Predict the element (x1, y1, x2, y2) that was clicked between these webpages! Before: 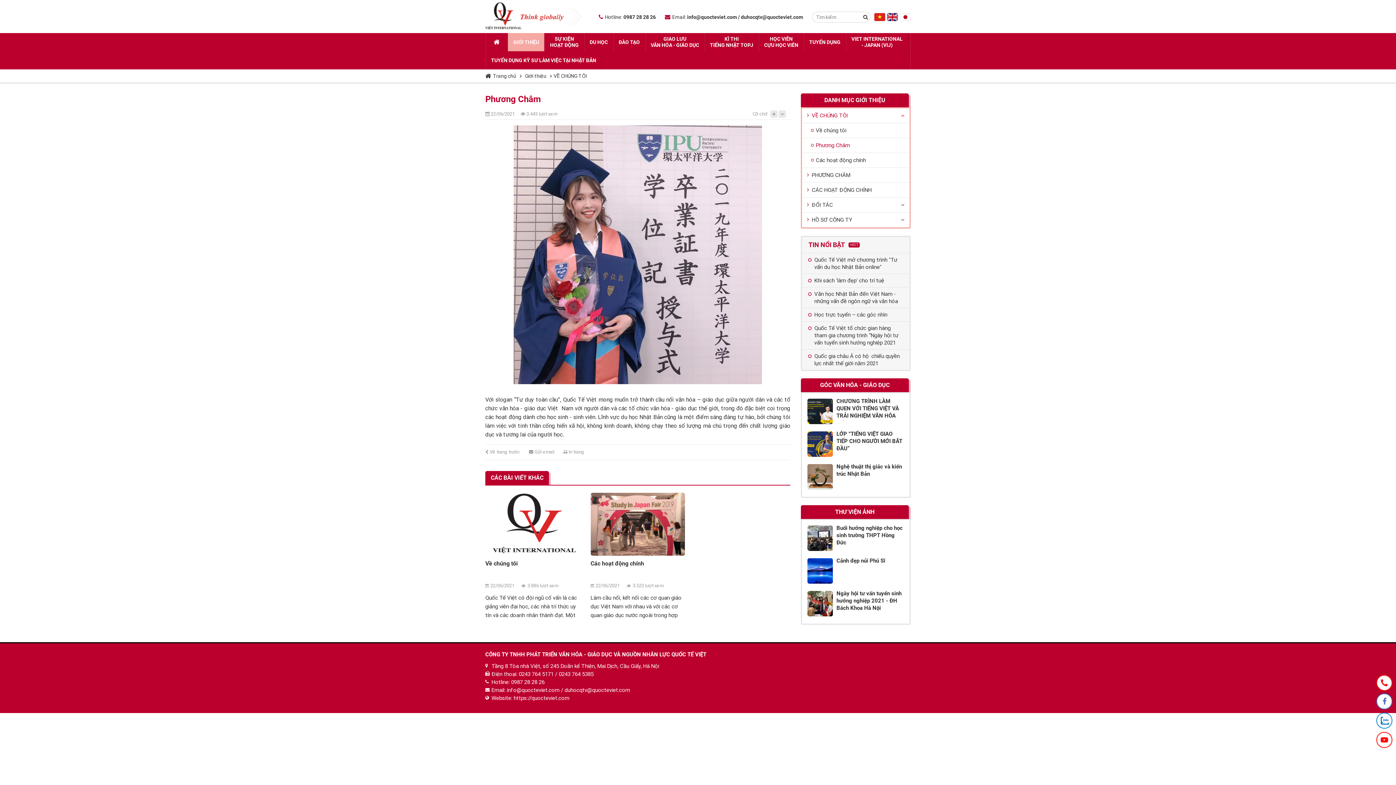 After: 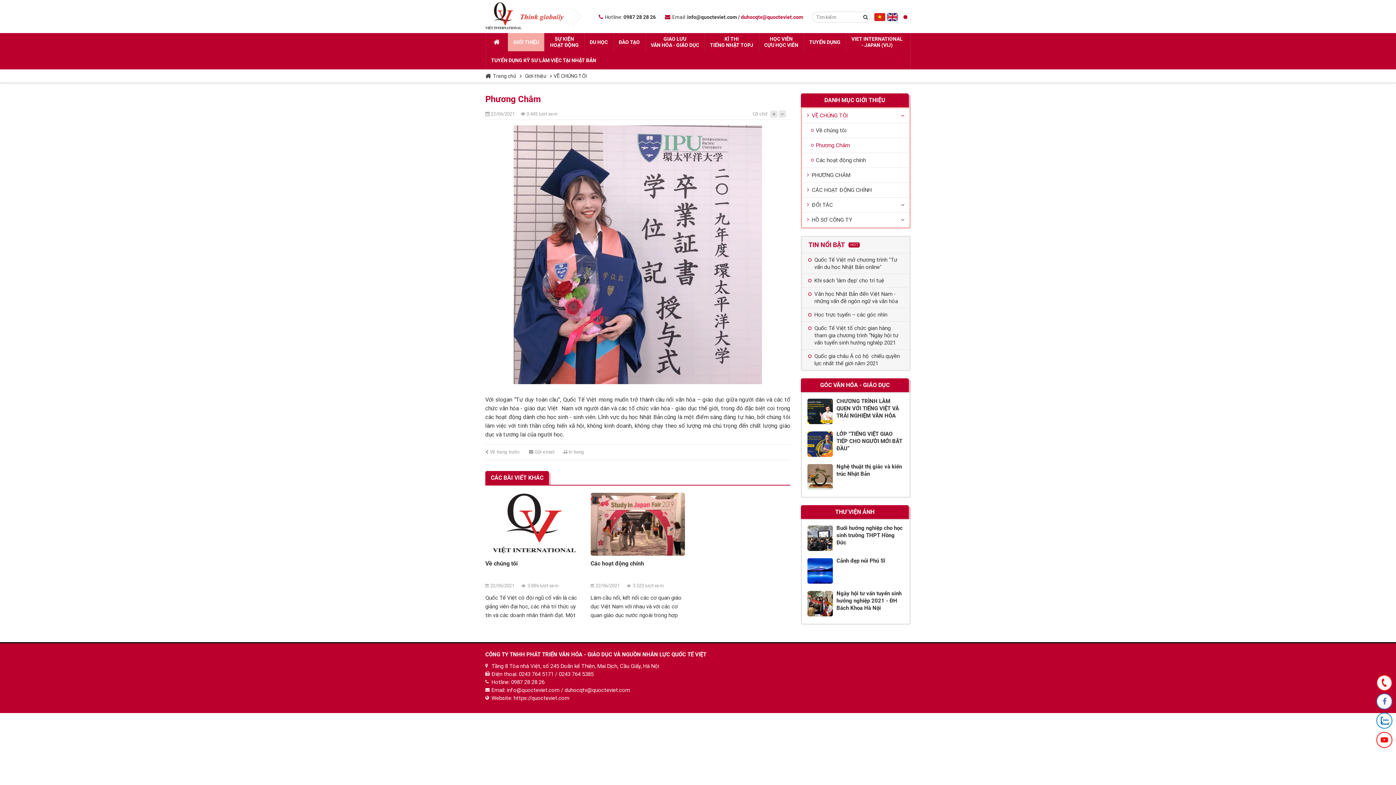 Action: label: duhocqtv@quocteviet.com bbox: (741, 14, 803, 20)